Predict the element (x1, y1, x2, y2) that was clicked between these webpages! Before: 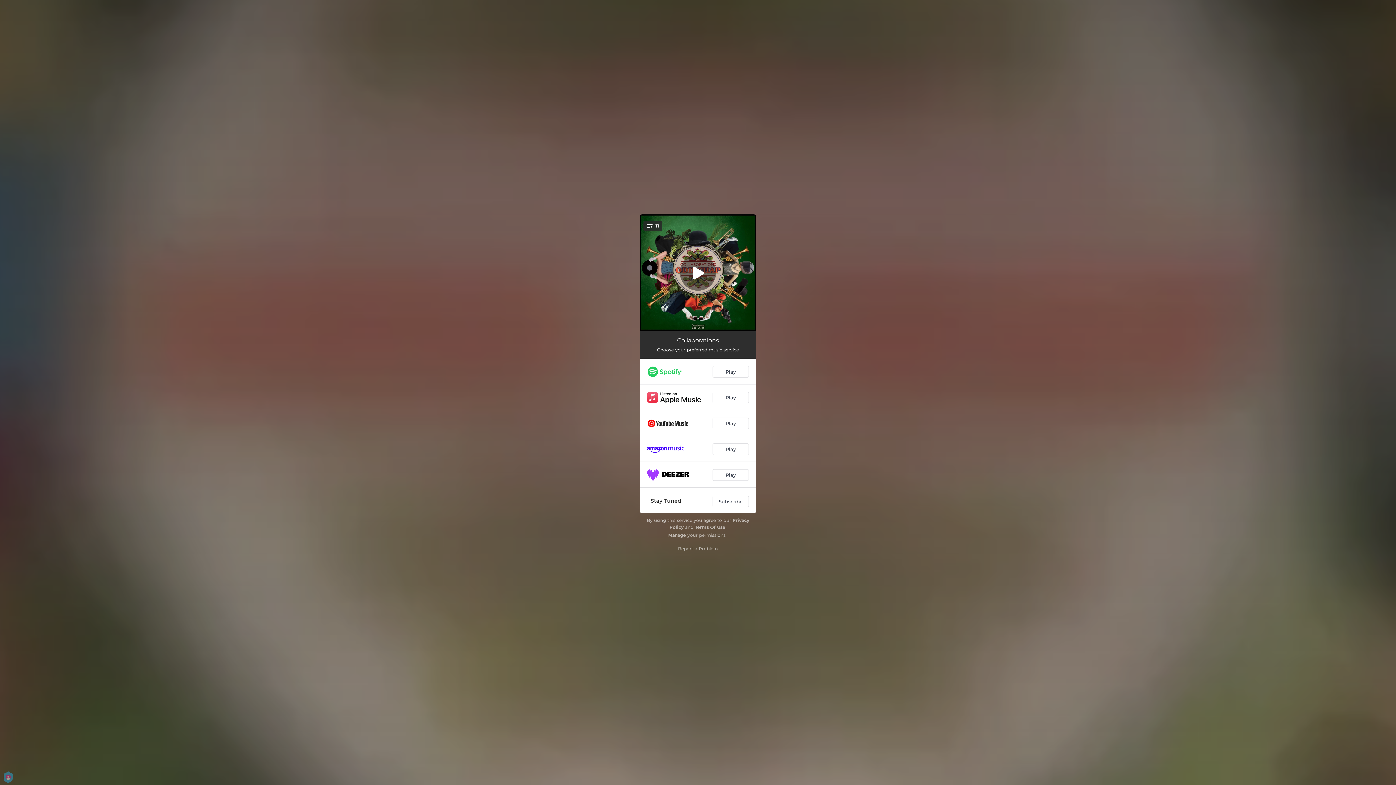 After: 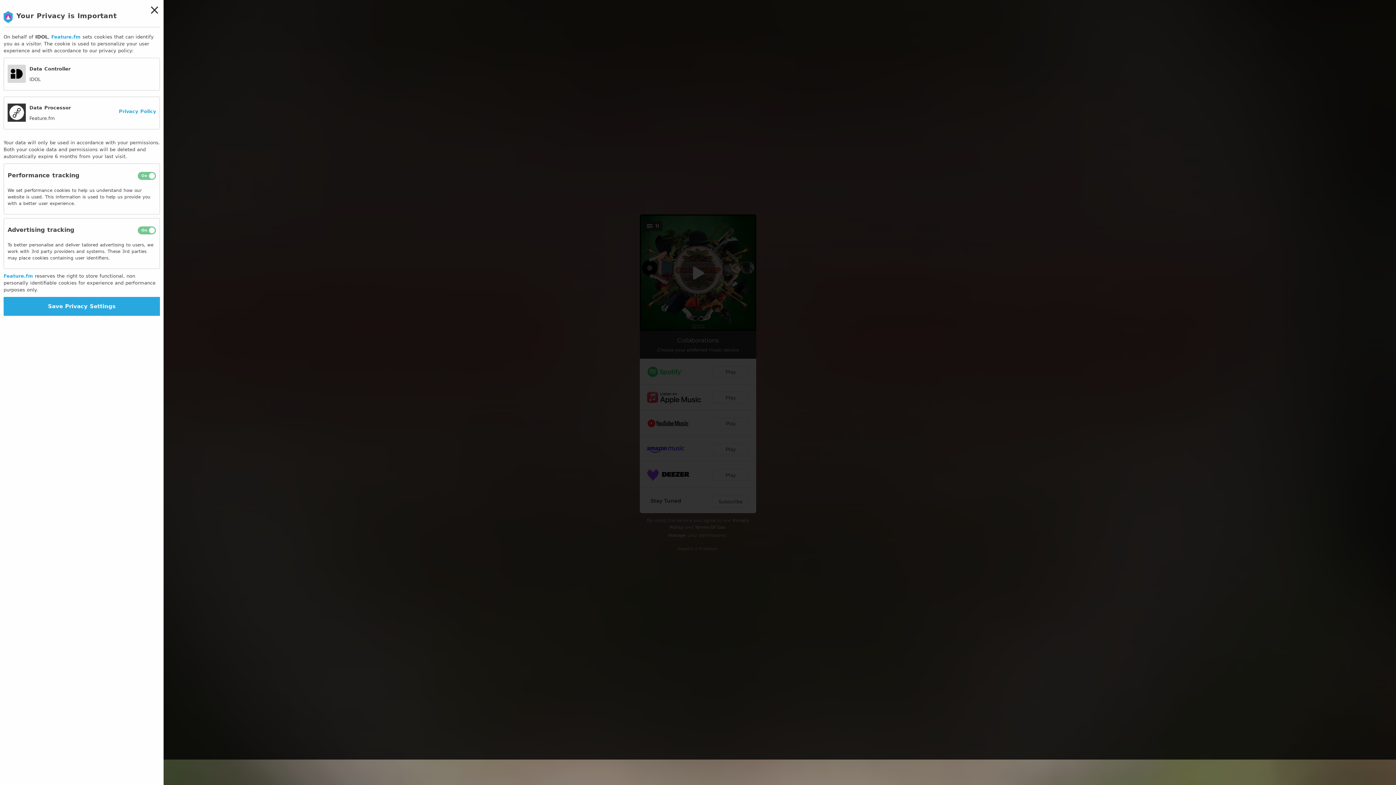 Action: bbox: (668, 532, 686, 538) label: Manage